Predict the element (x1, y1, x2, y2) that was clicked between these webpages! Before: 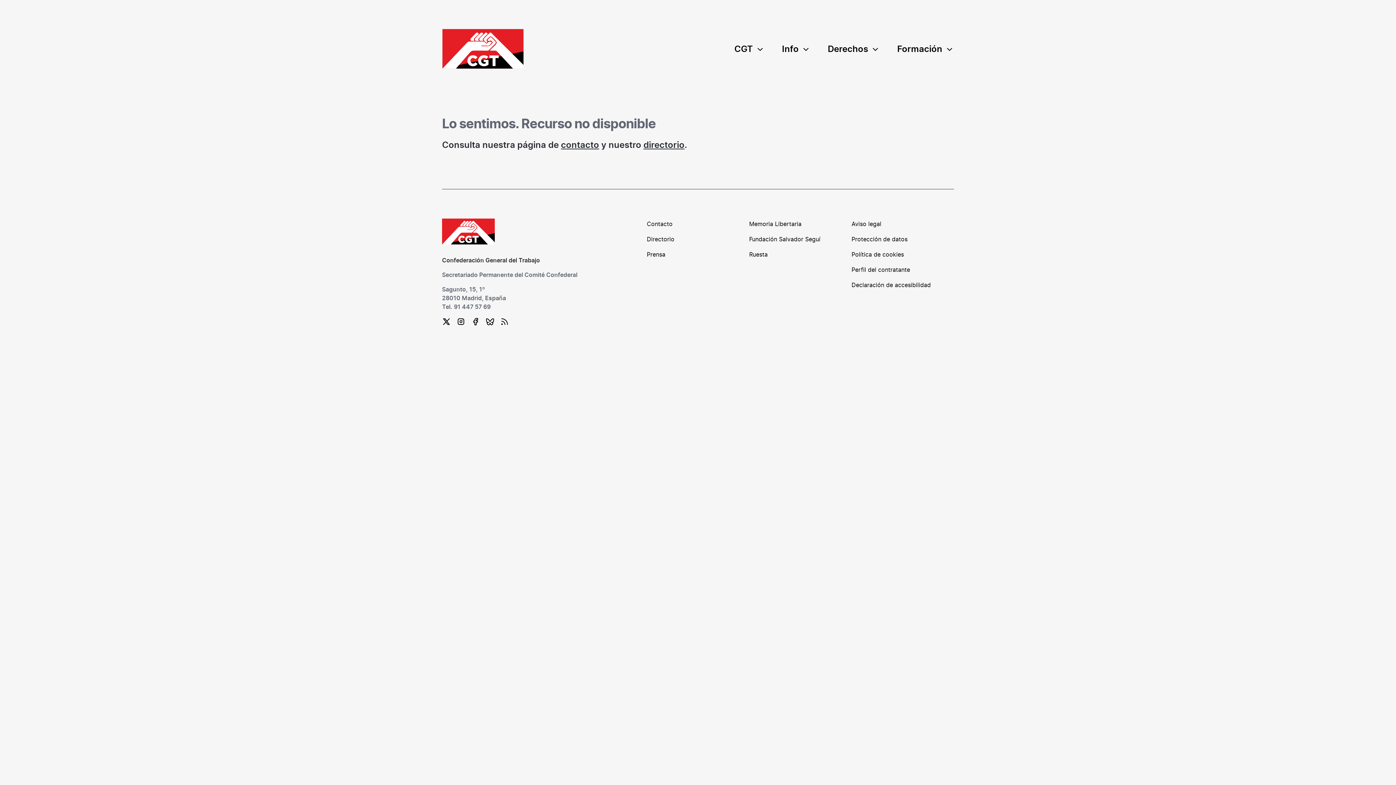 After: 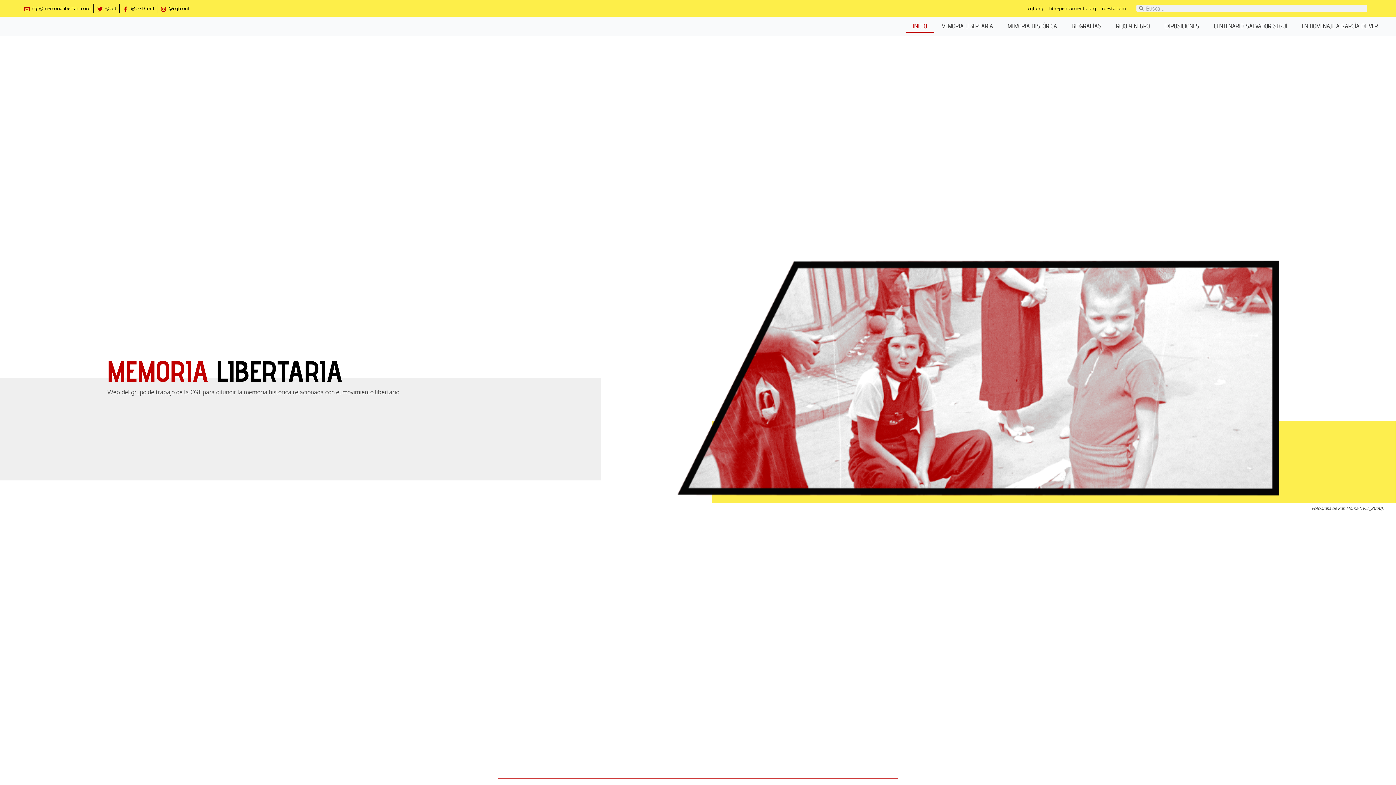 Action: label: Memoria Libertaria bbox: (749, 221, 801, 227)